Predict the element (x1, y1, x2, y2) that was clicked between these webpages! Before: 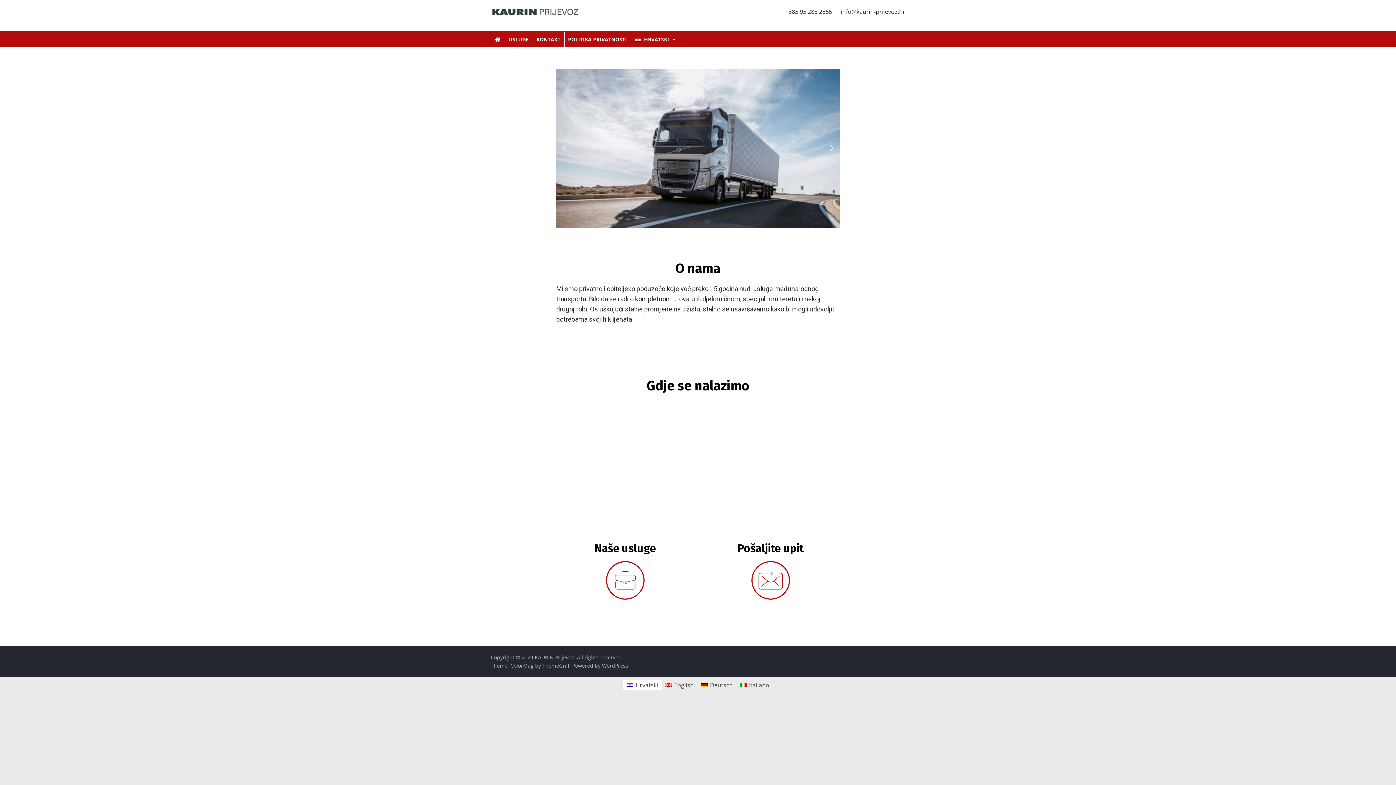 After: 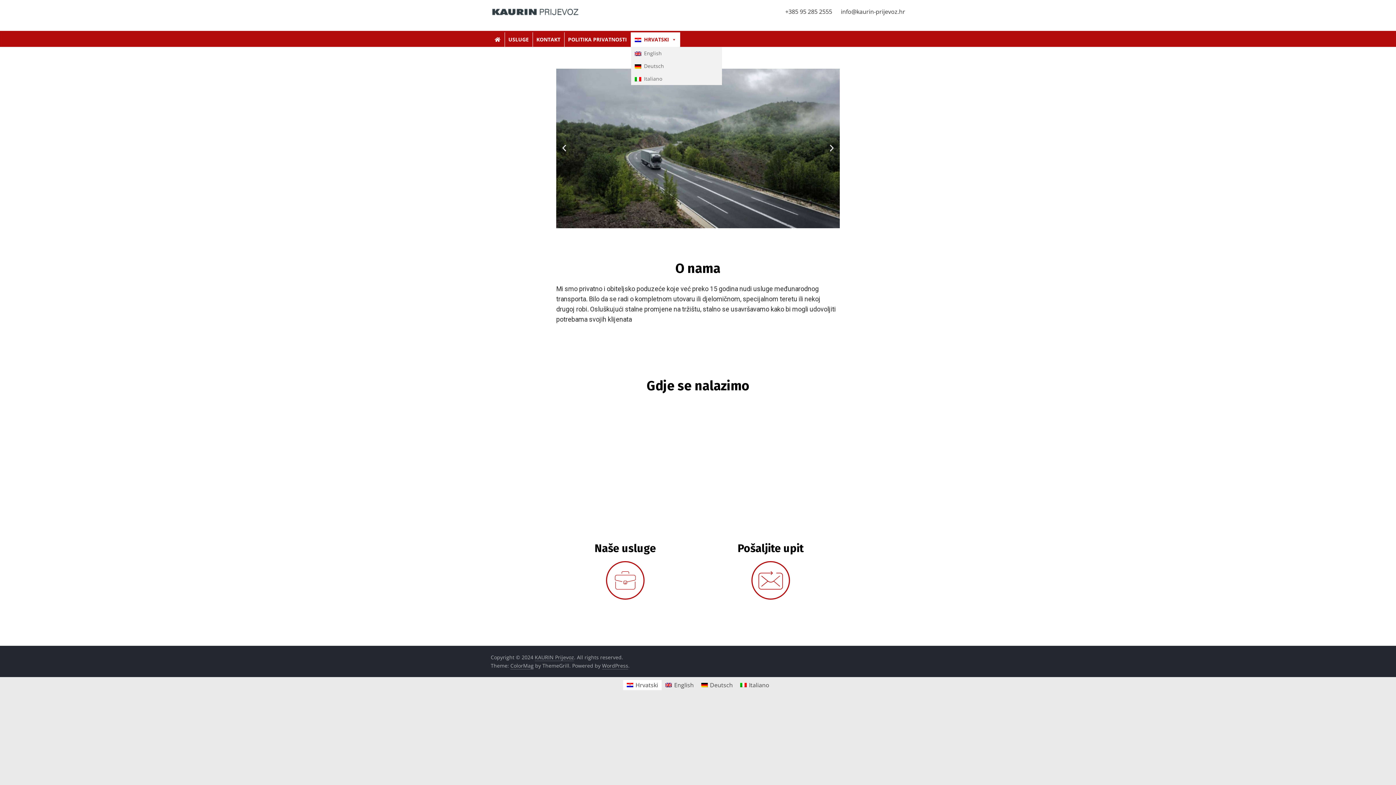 Action: label: HRVATSKI bbox: (631, 32, 680, 46)